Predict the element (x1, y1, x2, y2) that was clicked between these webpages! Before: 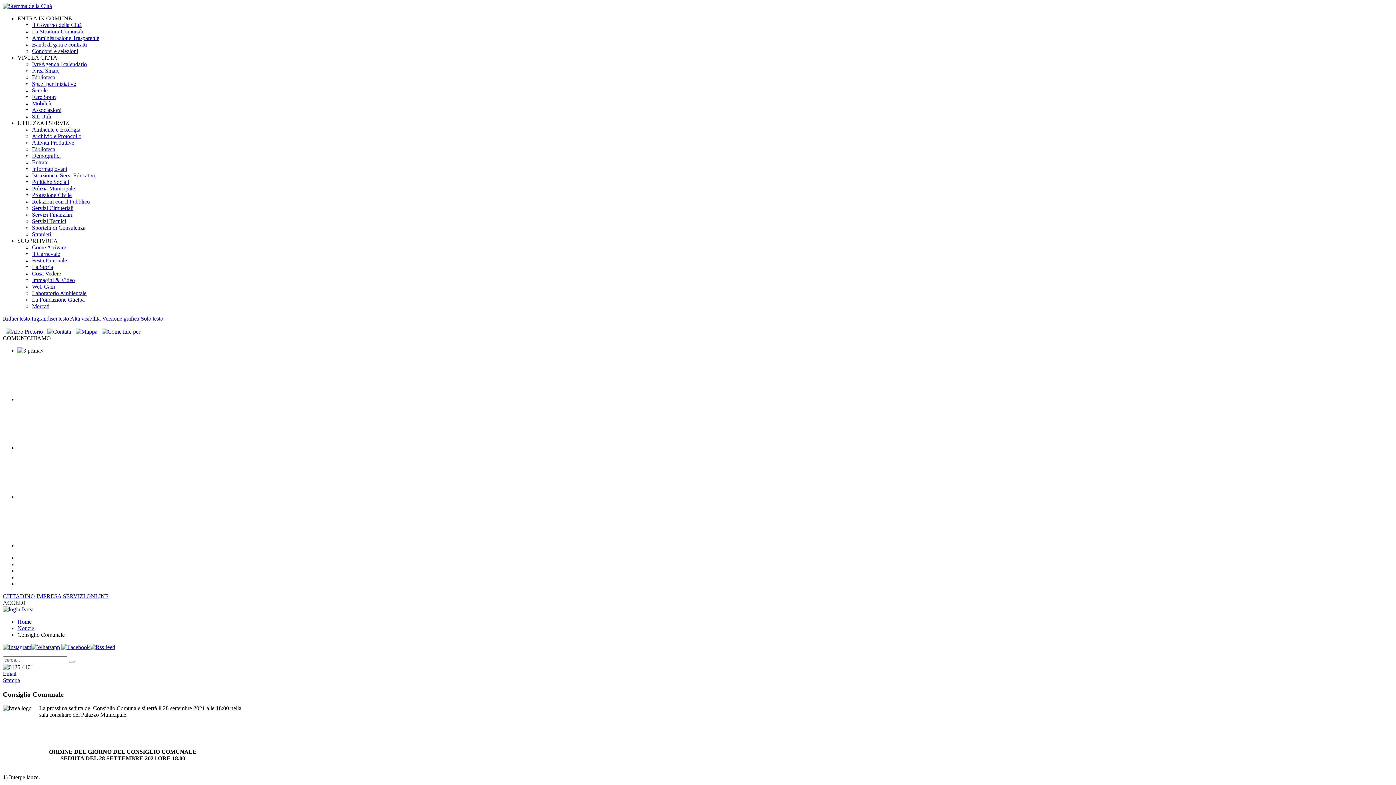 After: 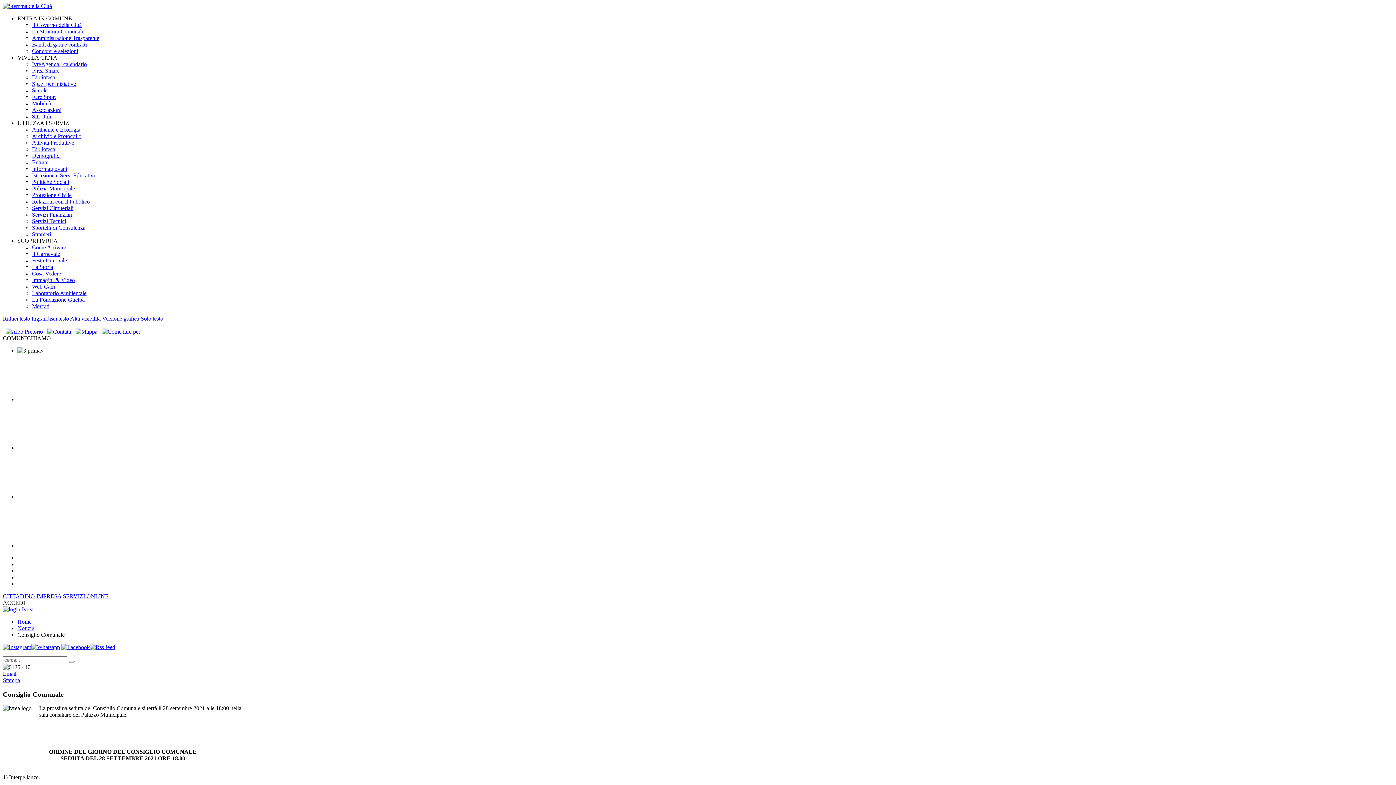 Action: bbox: (68, 661, 74, 663)